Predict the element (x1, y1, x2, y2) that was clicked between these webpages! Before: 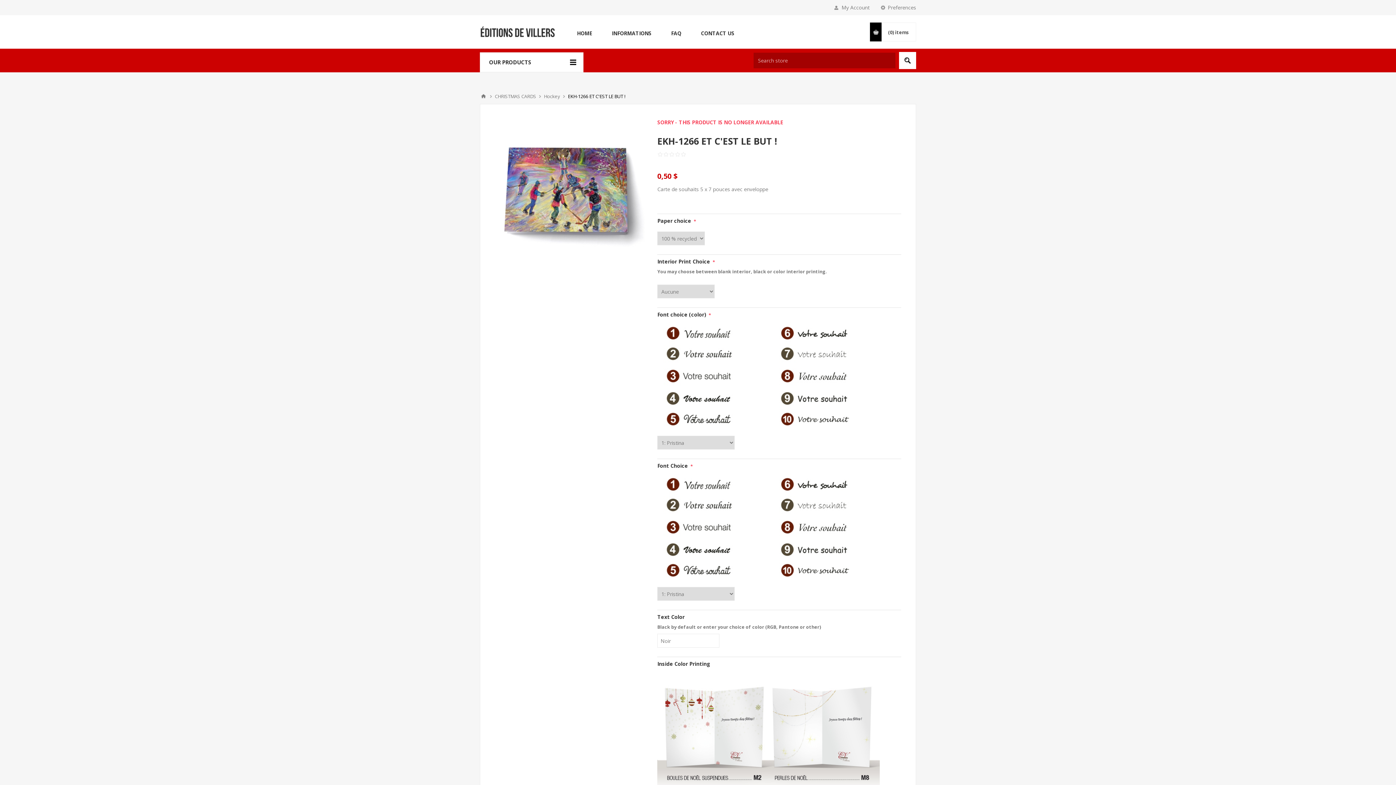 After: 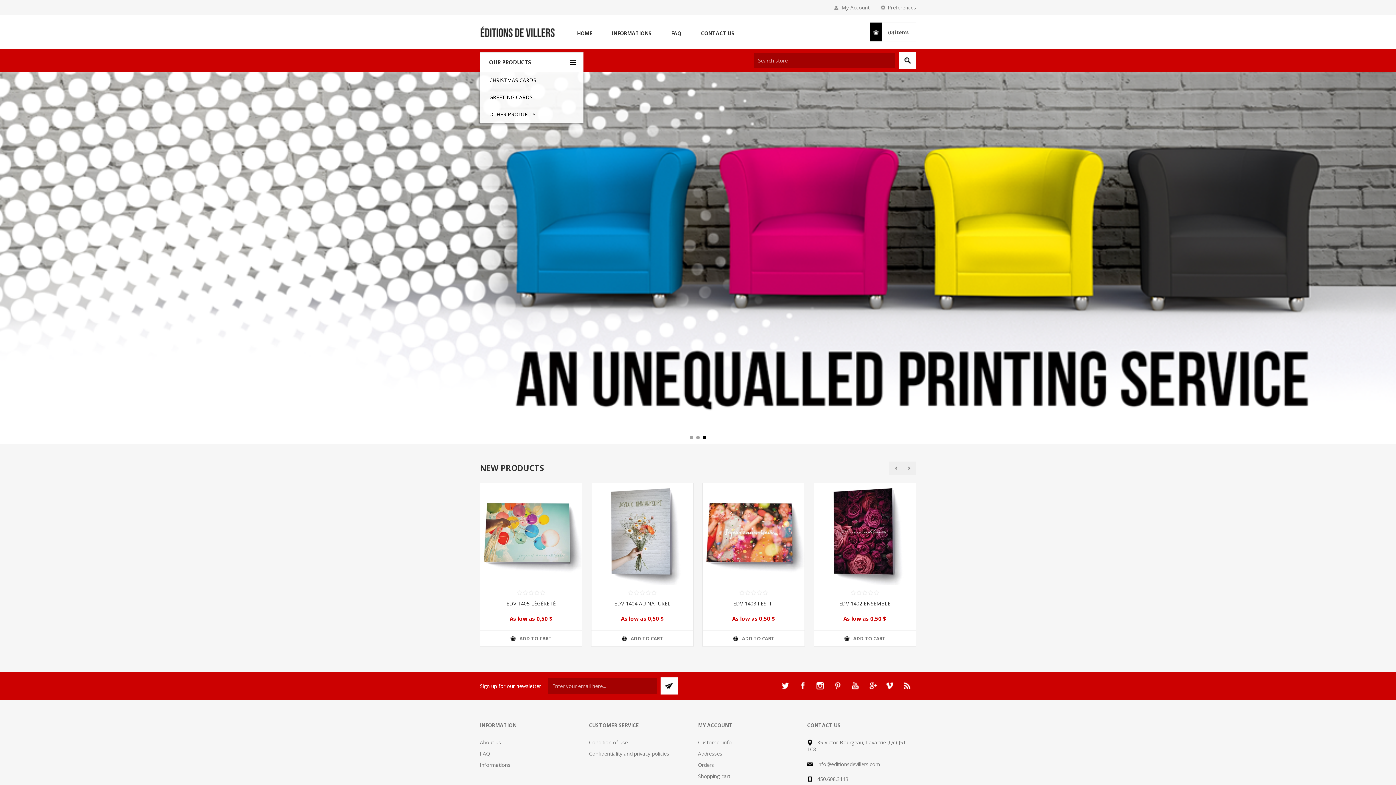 Action: bbox: (480, 90, 487, 102) label: Home